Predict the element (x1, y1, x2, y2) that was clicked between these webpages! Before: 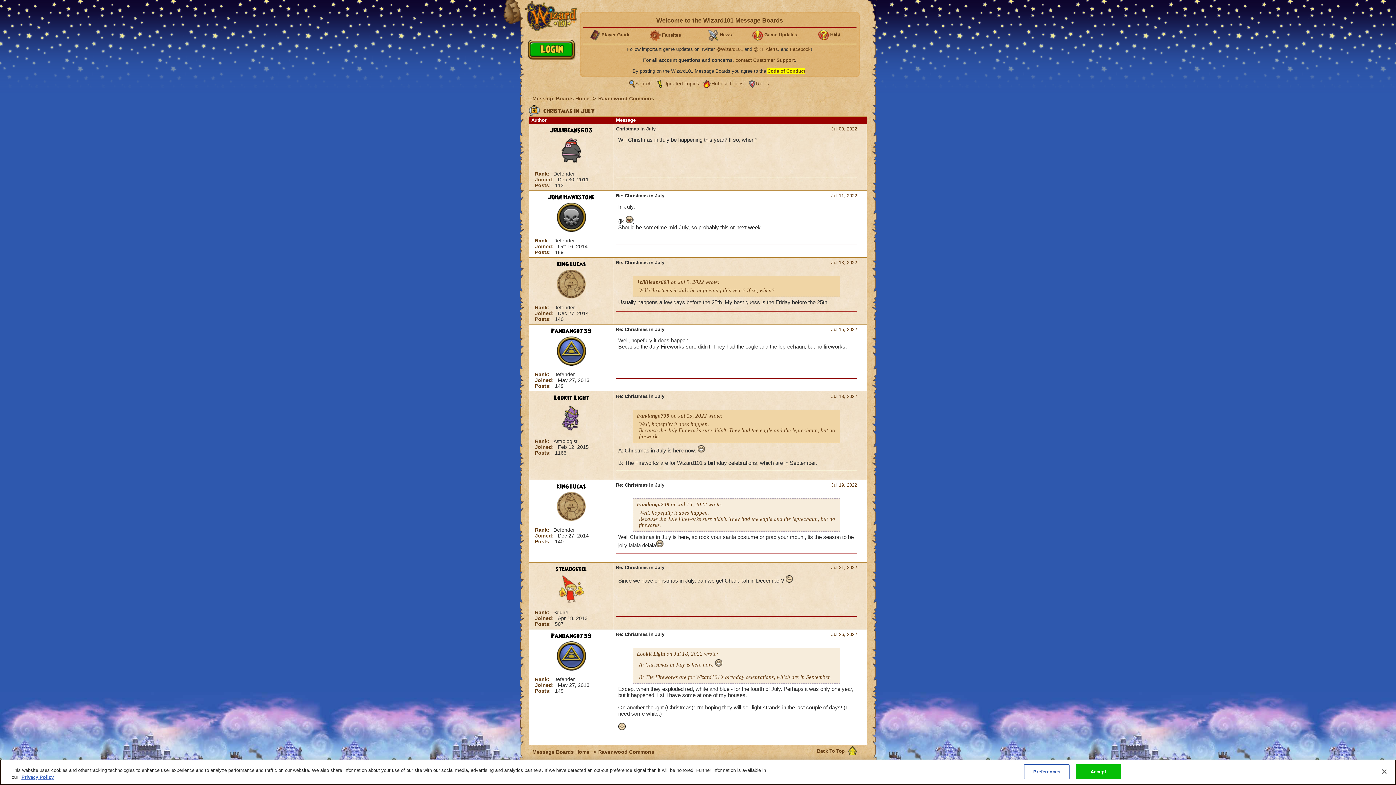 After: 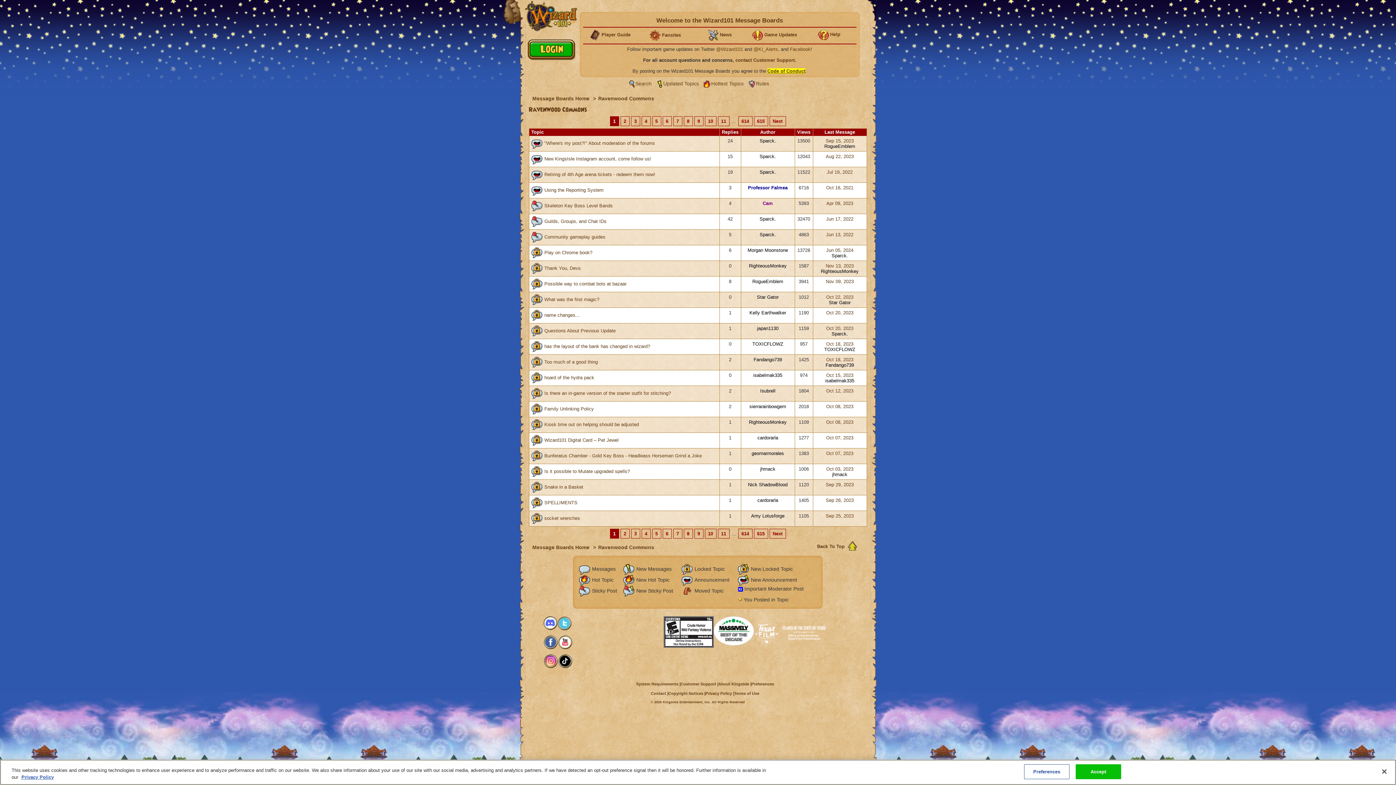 Action: bbox: (598, 749, 654, 755) label: Ravenwood Commons